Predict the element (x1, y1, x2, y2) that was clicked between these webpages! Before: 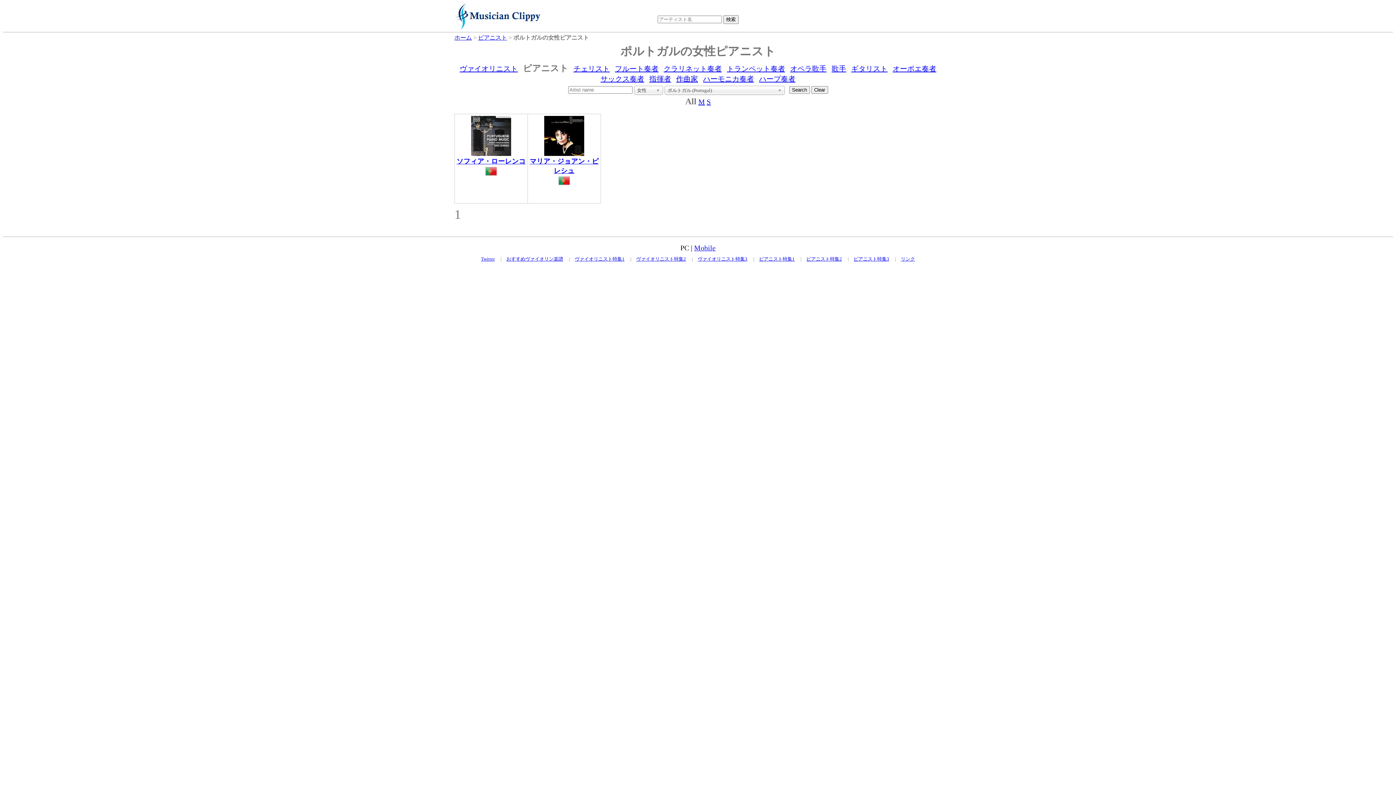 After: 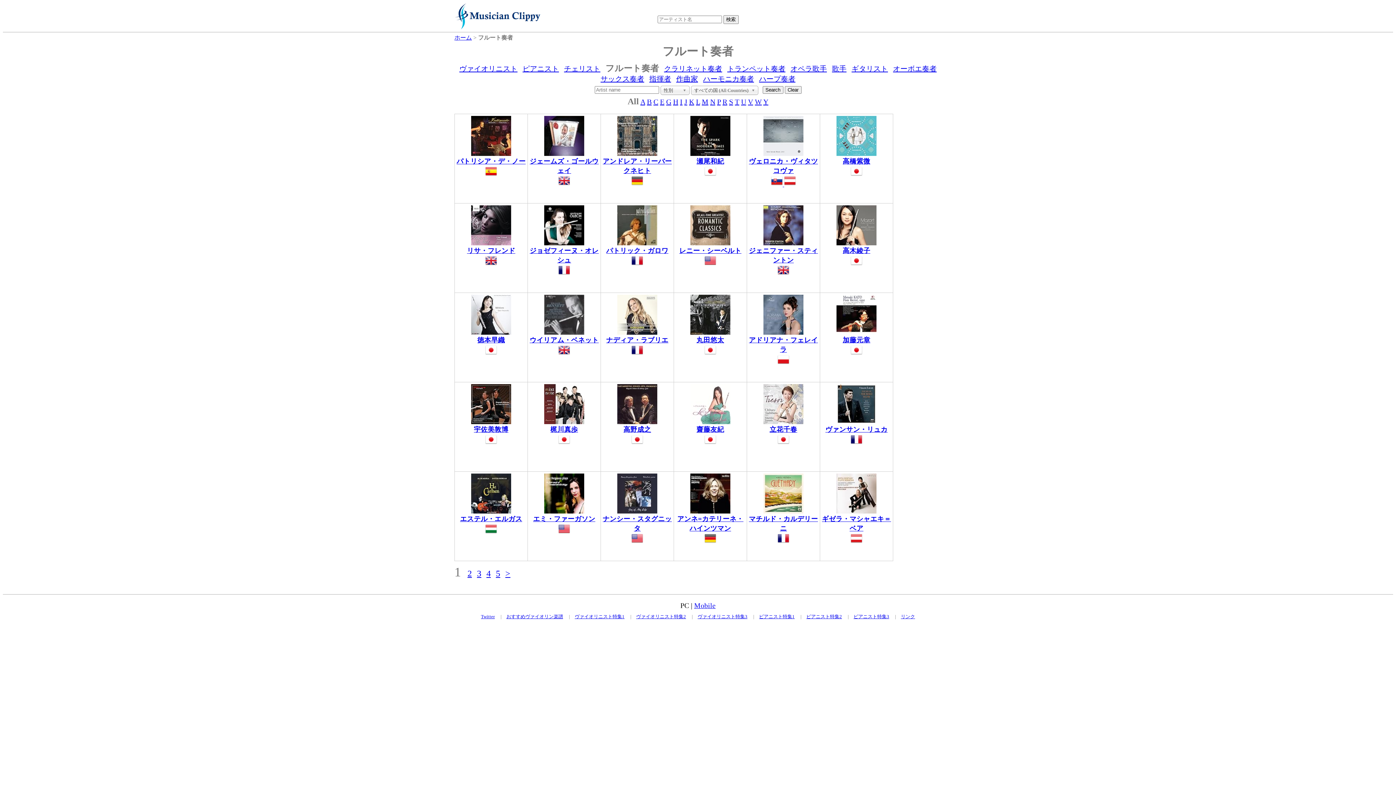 Action: label: フルート奏者 bbox: (615, 64, 658, 72)